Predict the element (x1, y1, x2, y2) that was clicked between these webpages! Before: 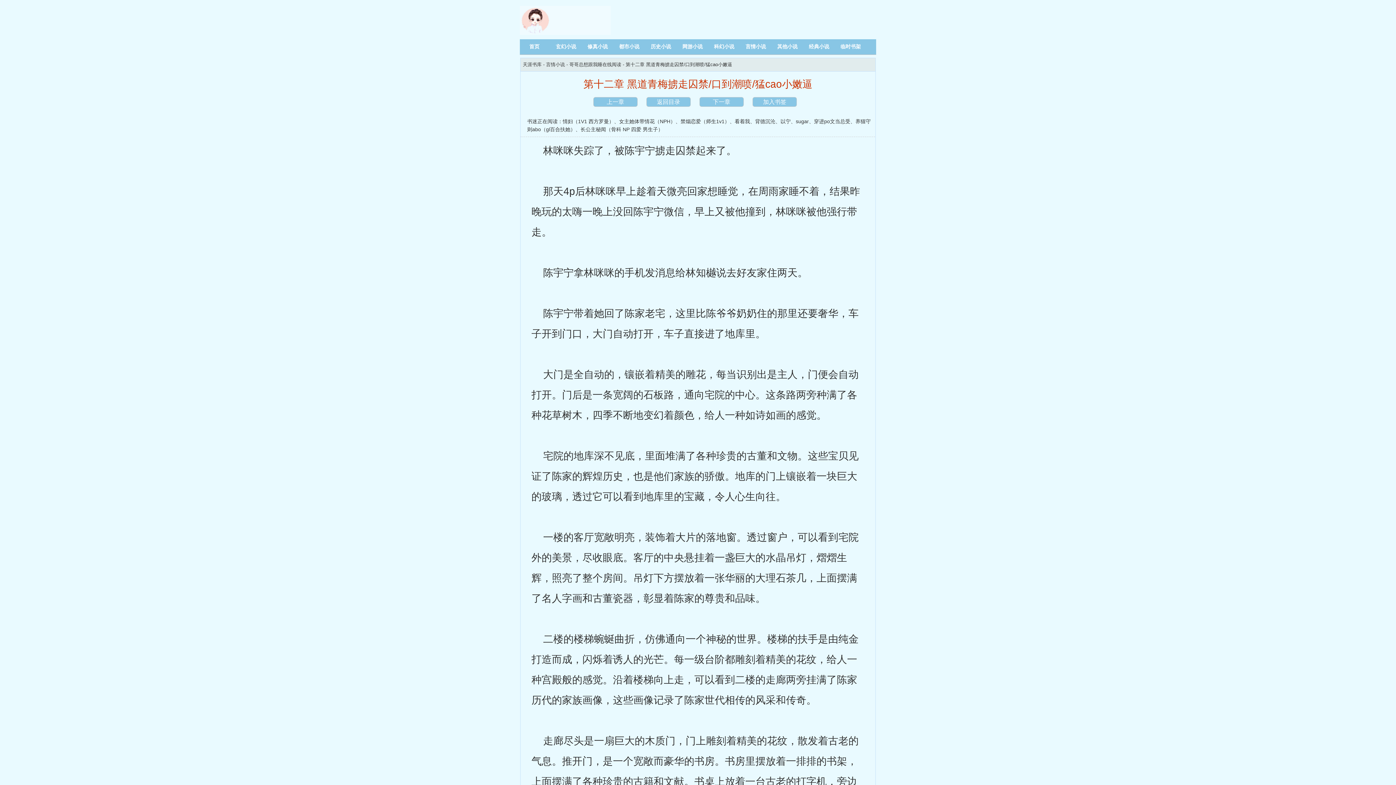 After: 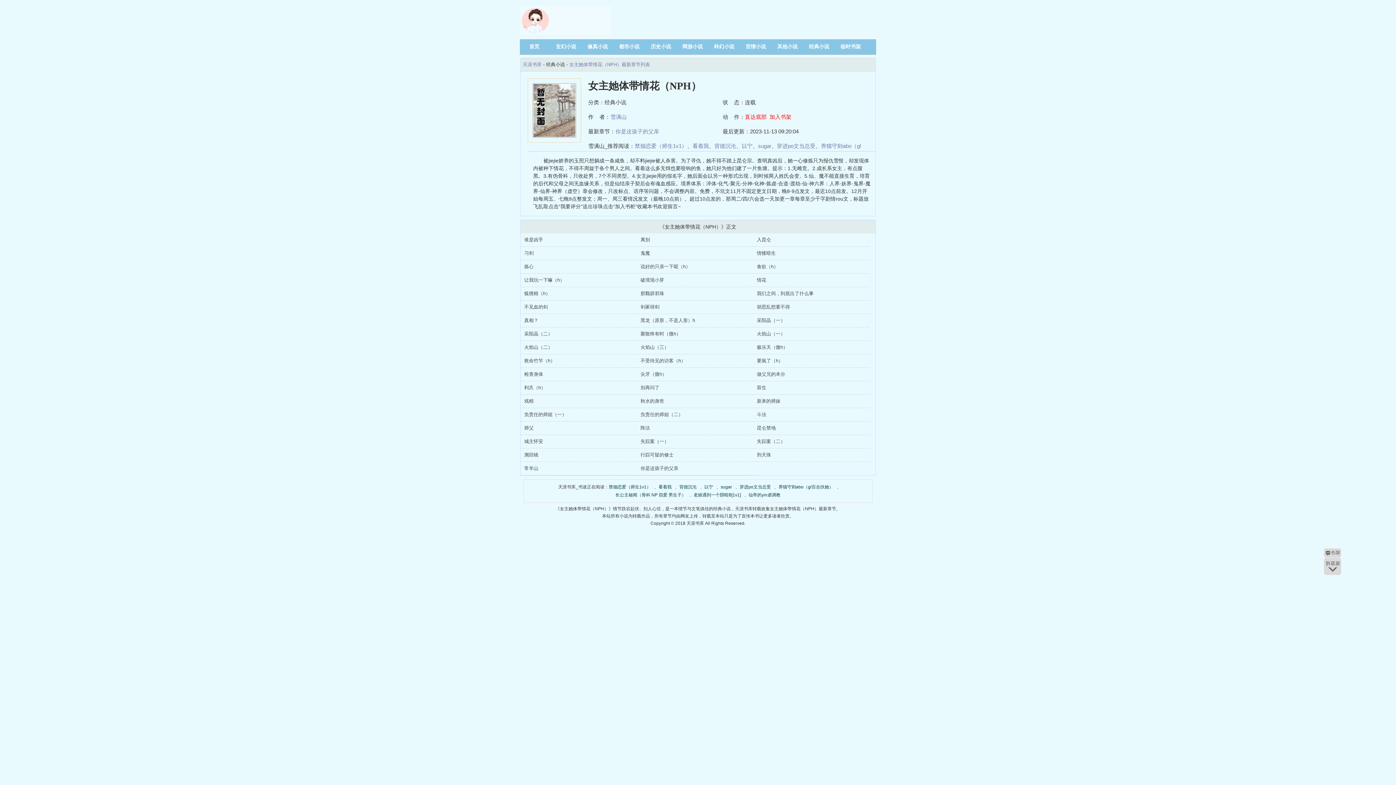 Action: label: 女主她体带情花（NPH） bbox: (619, 118, 675, 124)